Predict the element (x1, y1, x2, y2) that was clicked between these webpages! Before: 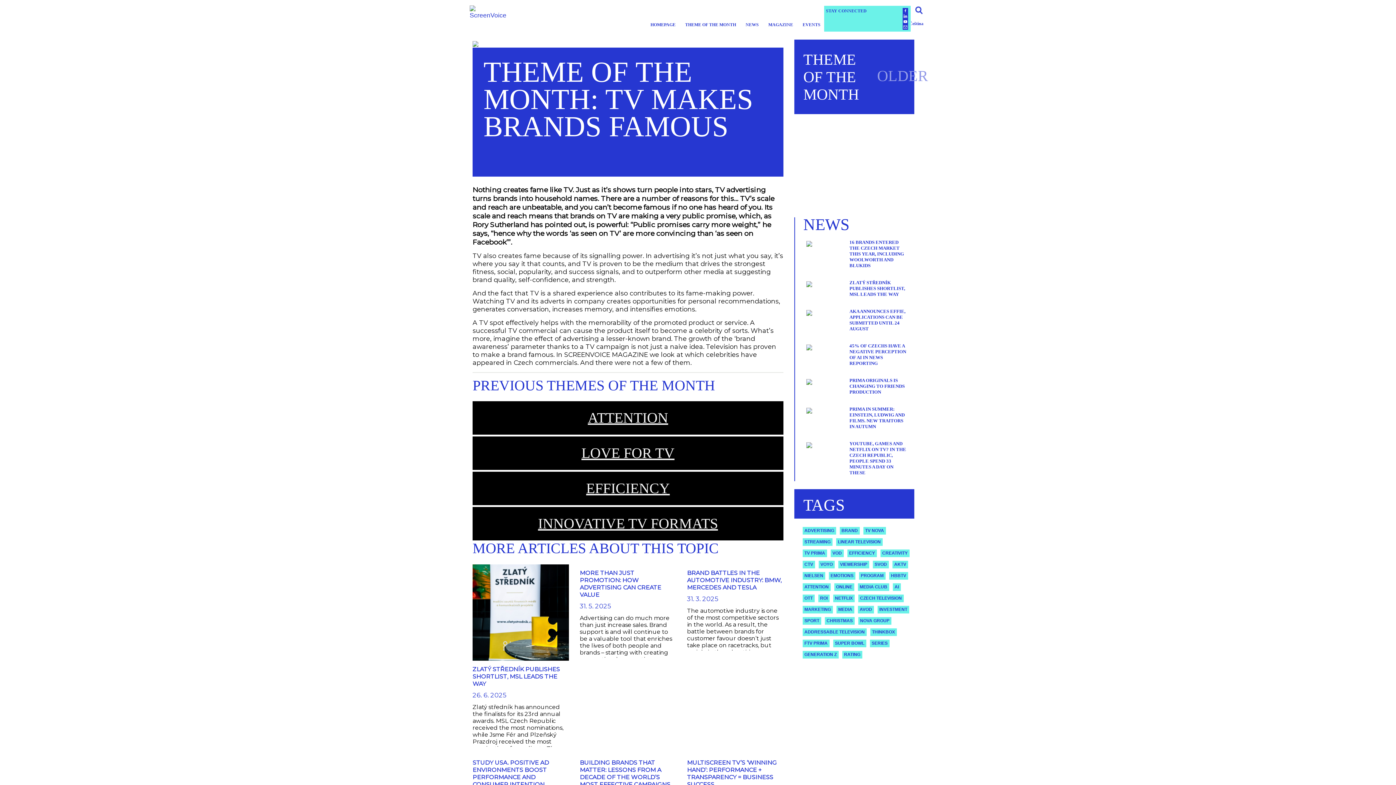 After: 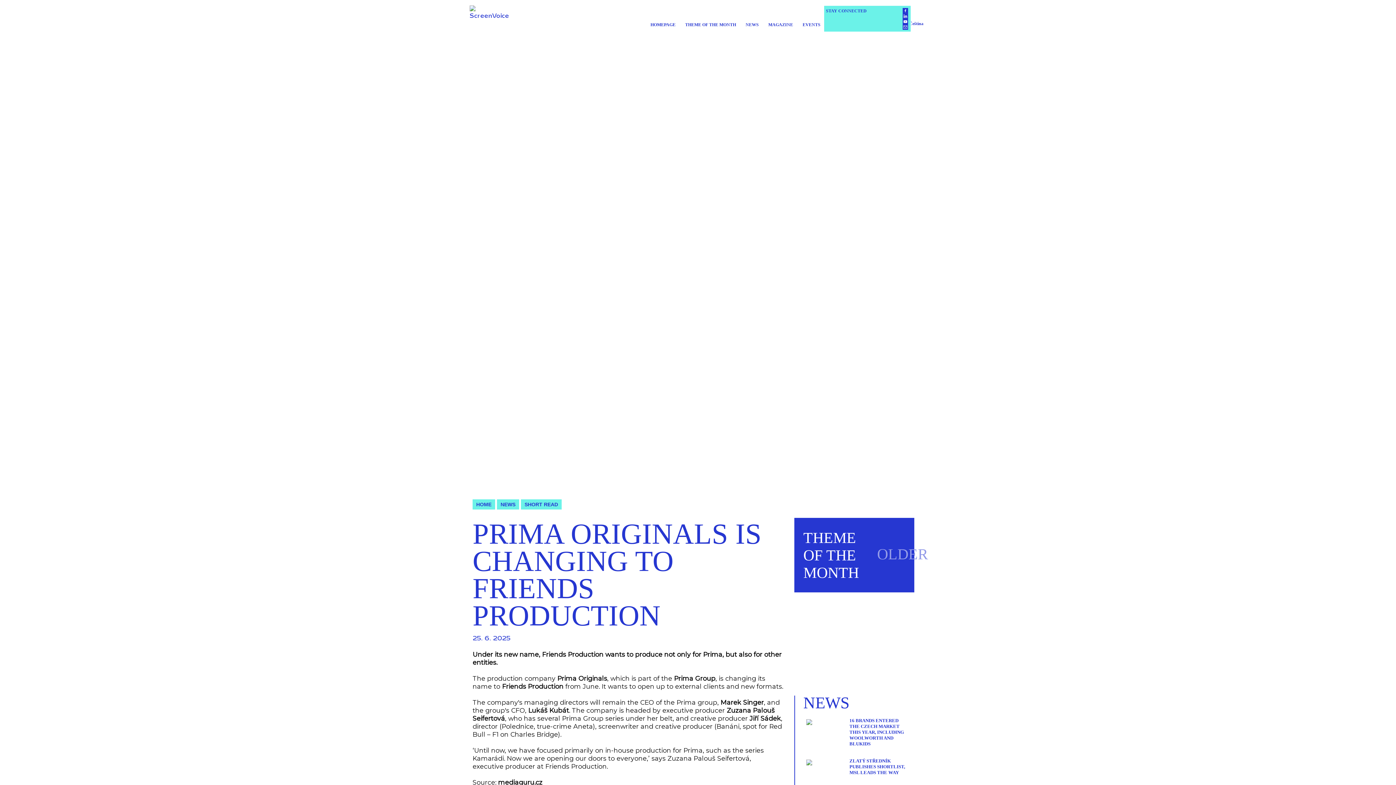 Action: label: PRIMA ORIGINALS IS CHANGING TO FRIENDS PRODUCTION bbox: (847, 377, 907, 393)